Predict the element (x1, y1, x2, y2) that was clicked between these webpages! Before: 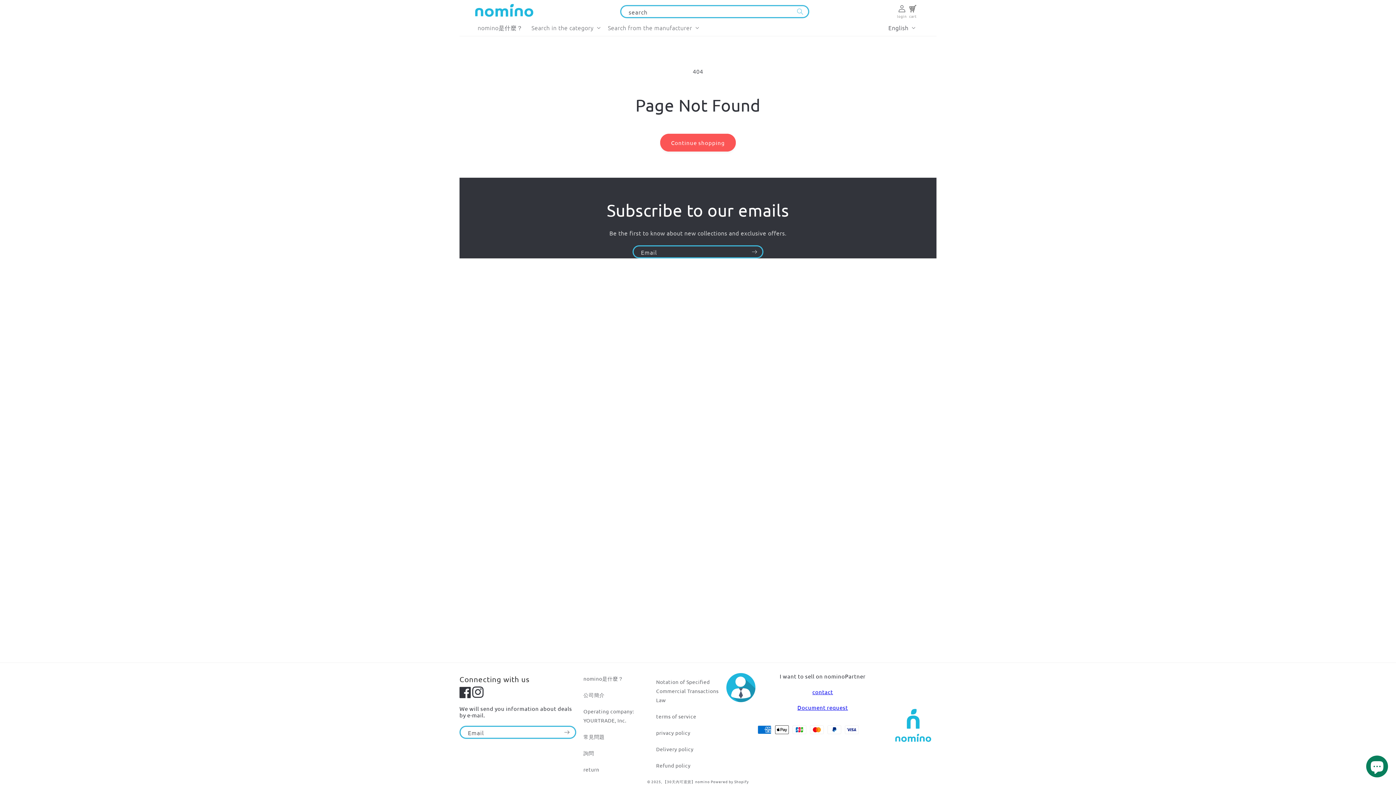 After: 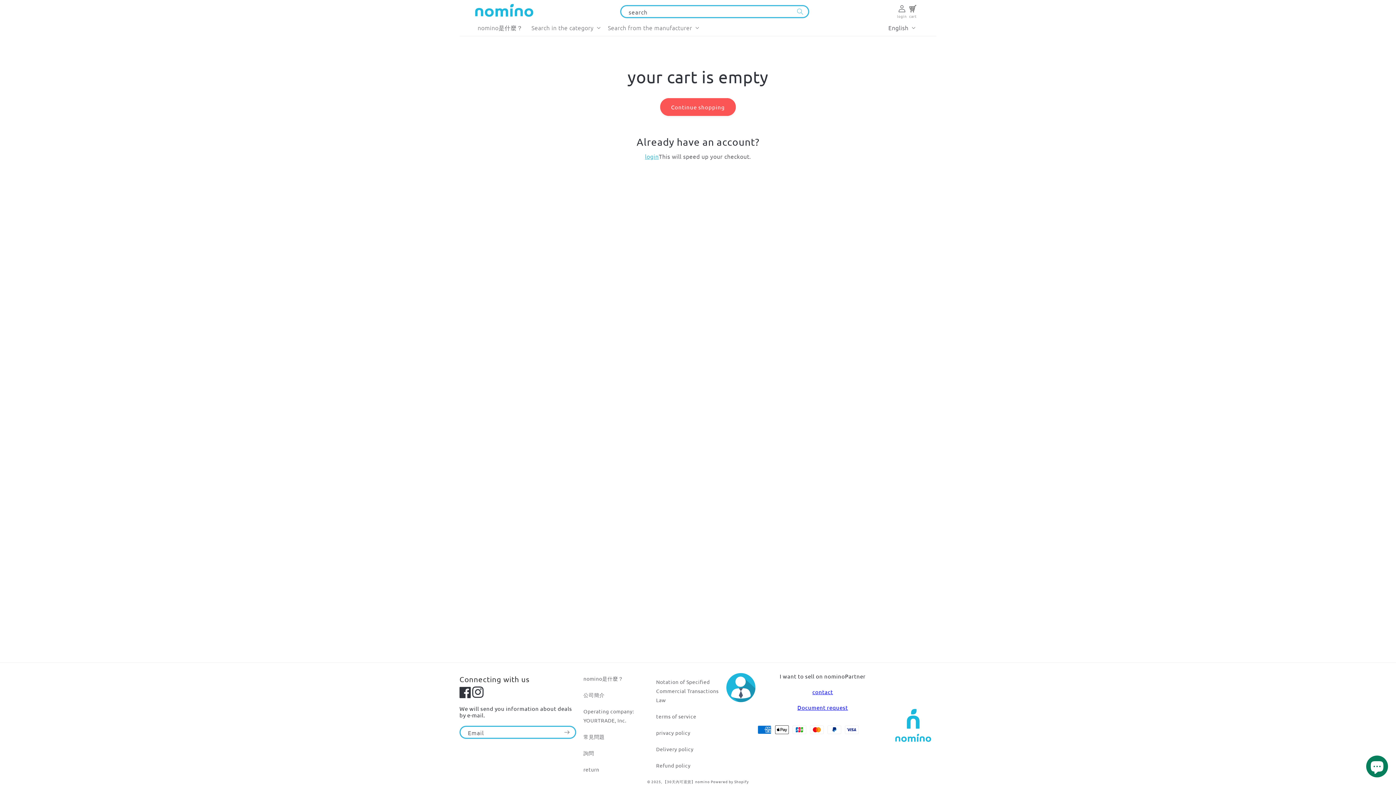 Action: label: cart bbox: (907, 5, 918, 18)